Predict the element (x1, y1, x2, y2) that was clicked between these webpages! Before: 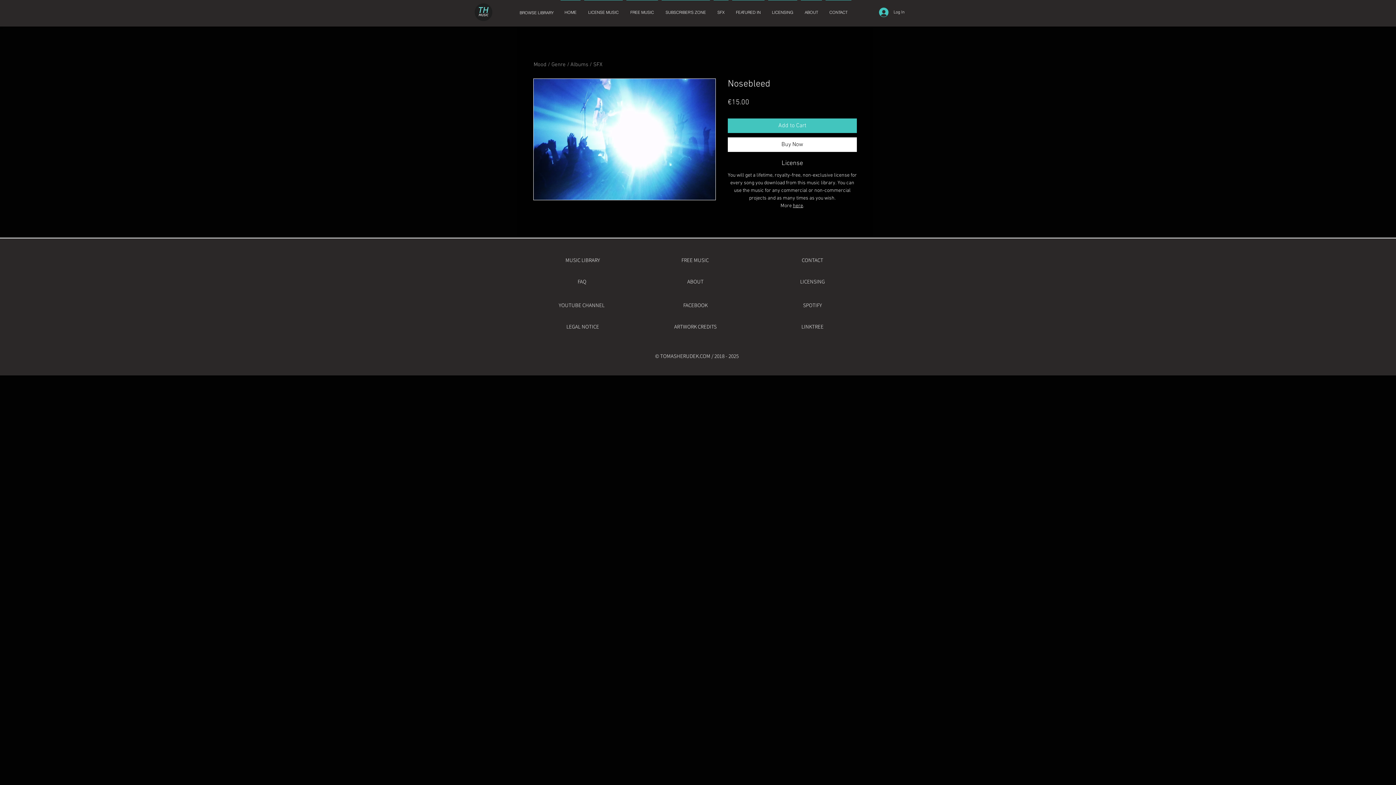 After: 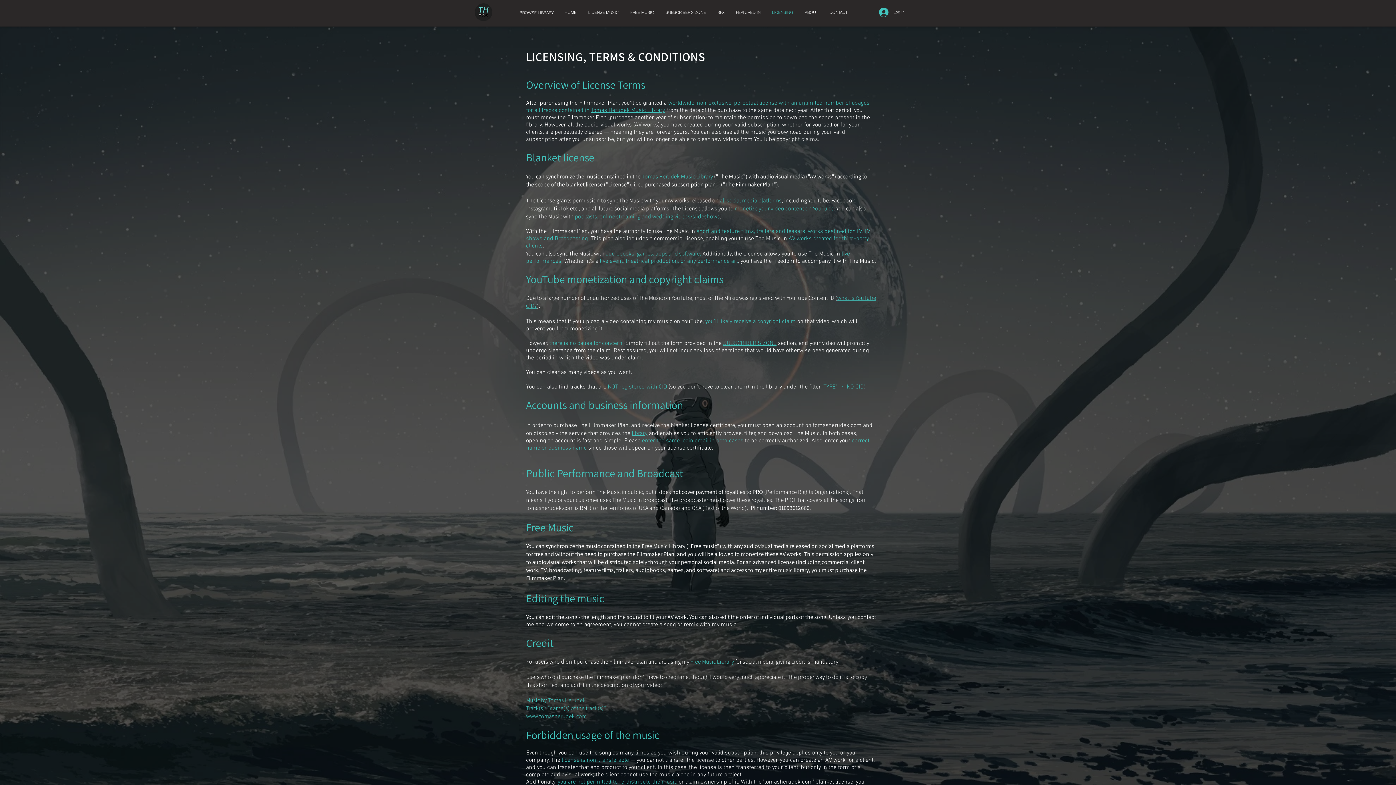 Action: bbox: (766, 0, 799, 18) label: LICENSING